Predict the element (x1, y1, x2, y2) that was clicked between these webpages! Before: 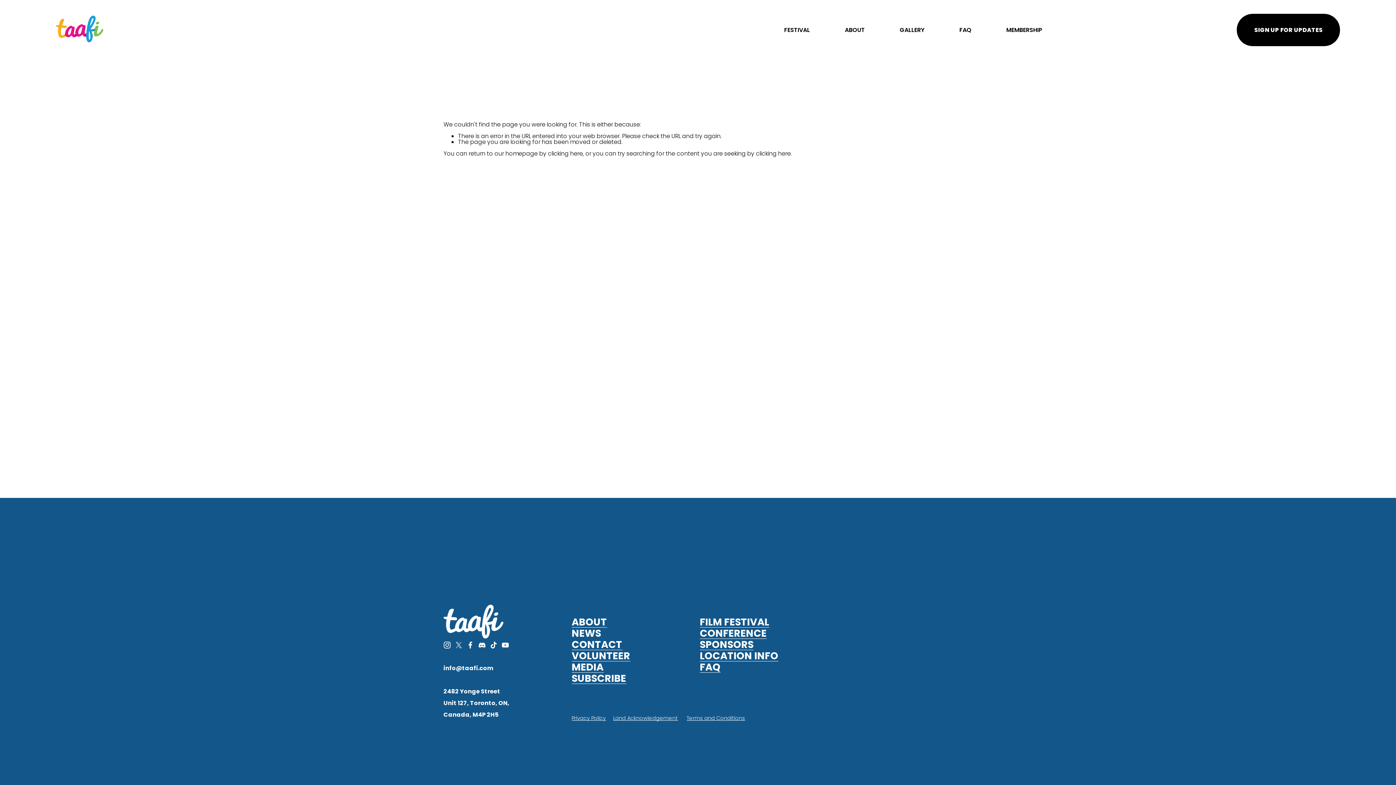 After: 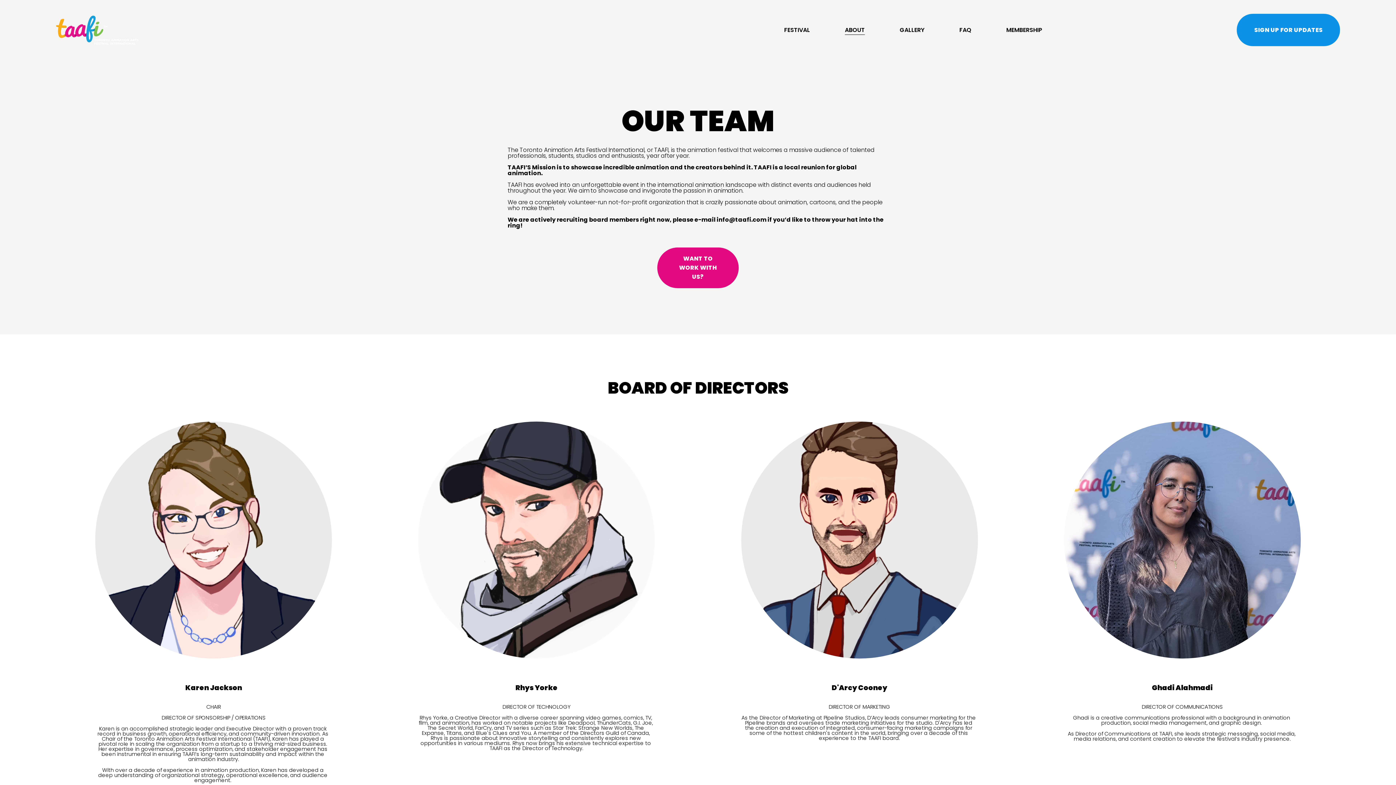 Action: label: ABOUT bbox: (571, 616, 607, 628)